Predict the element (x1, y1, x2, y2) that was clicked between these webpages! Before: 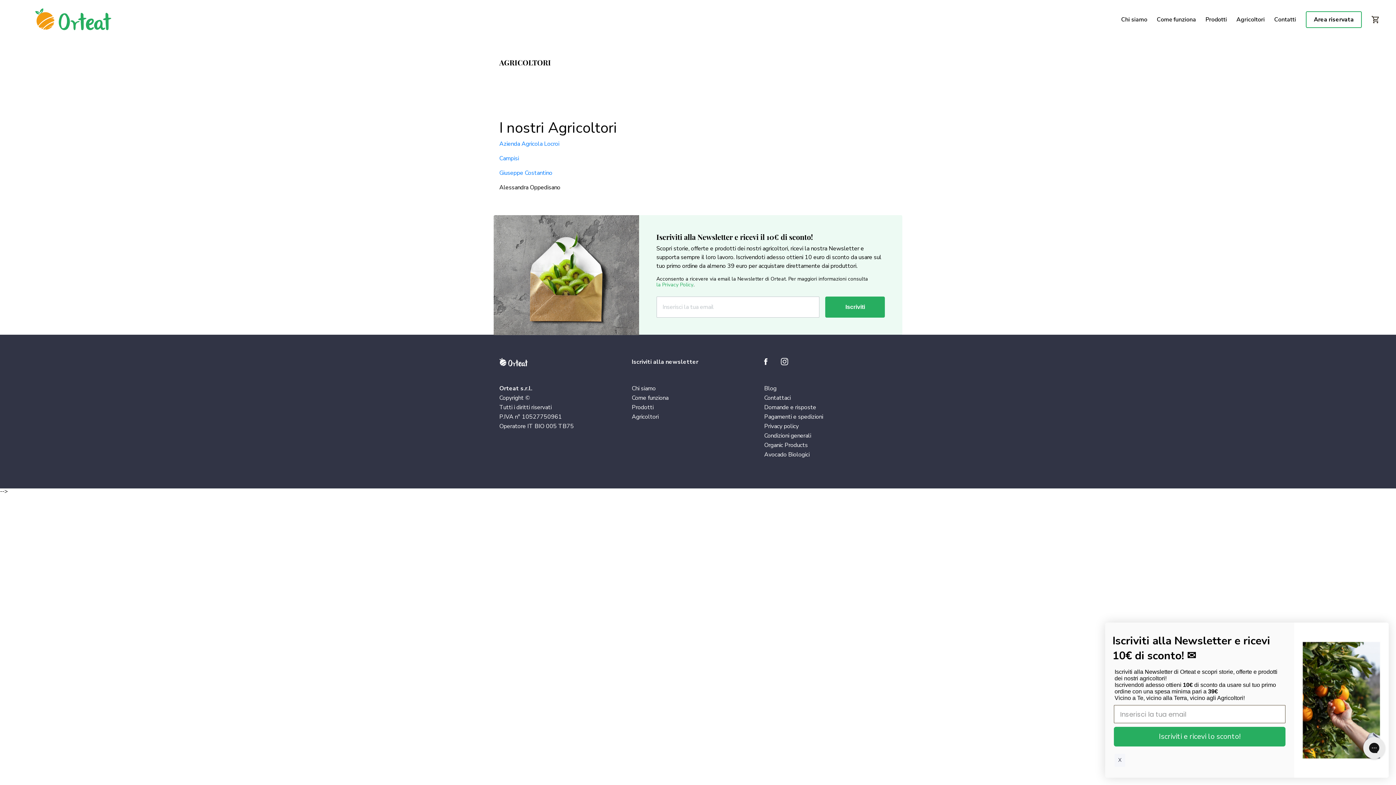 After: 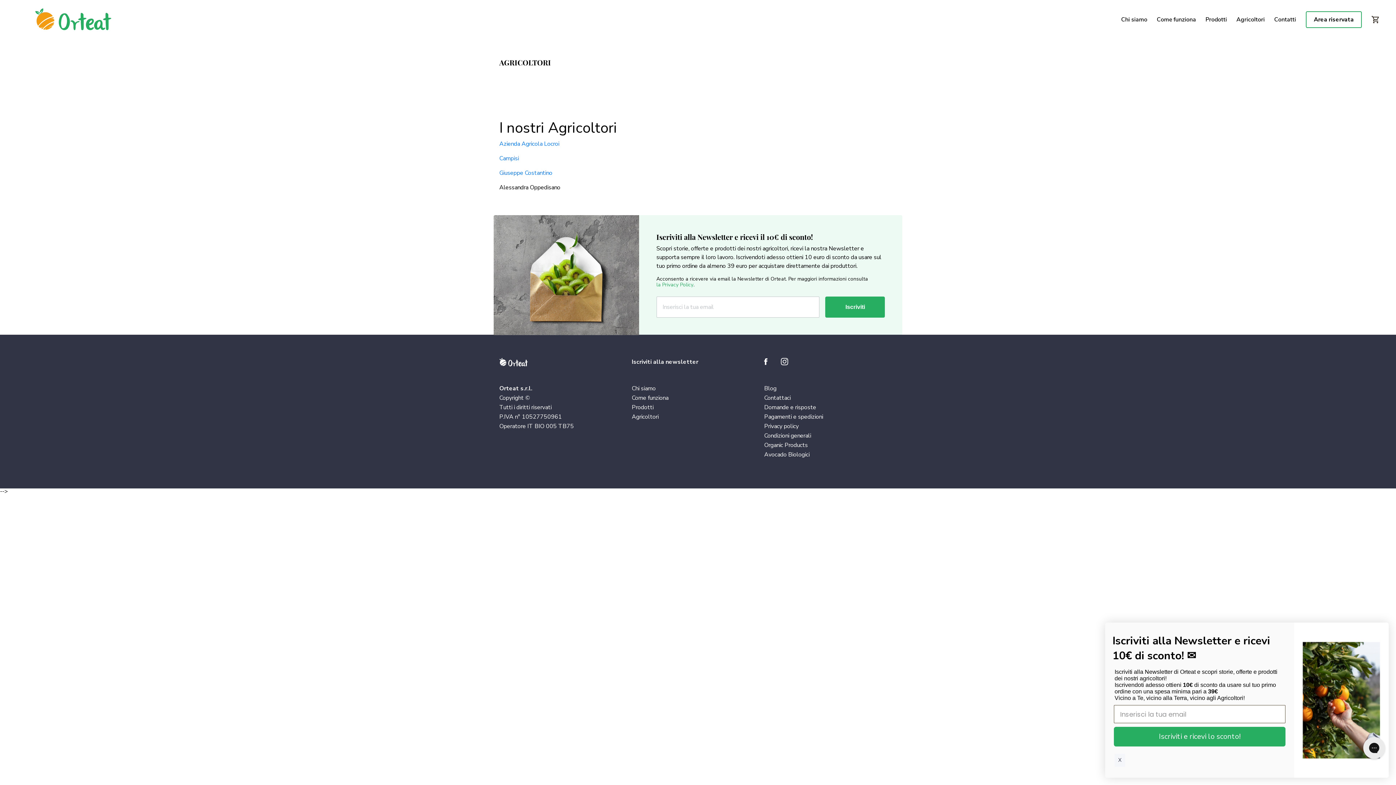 Action: label: Instagram bbox: (776, 353, 792, 369)